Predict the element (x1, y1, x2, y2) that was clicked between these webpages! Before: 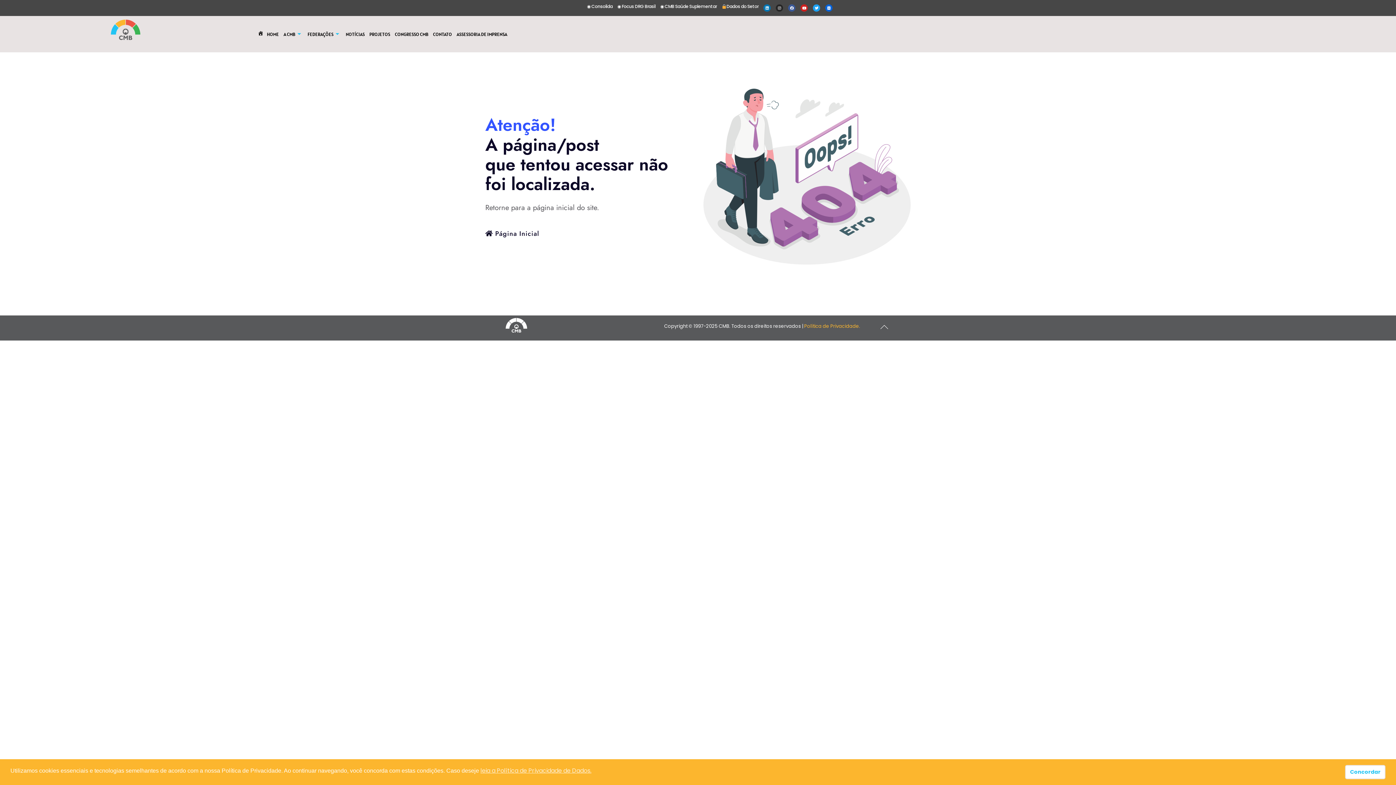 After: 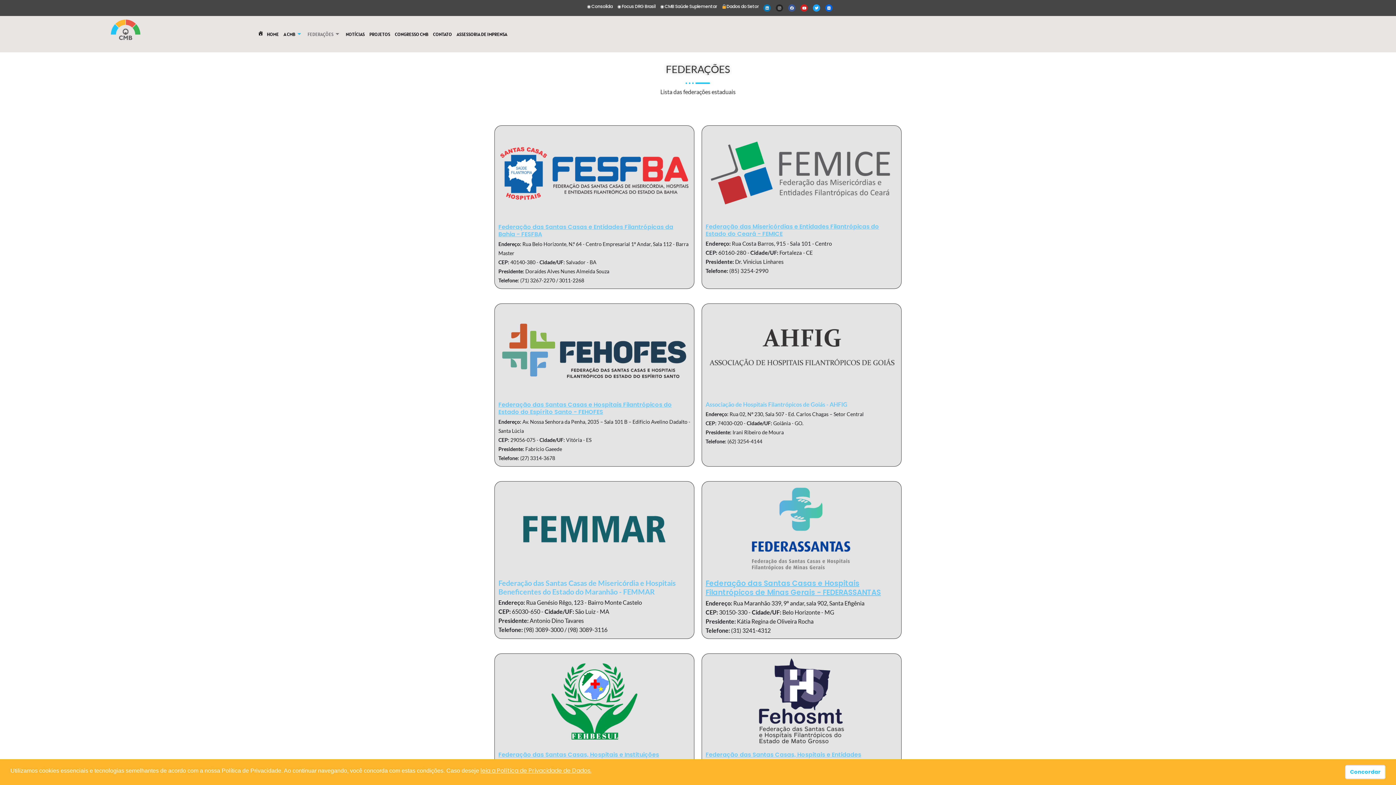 Action: label: FEDERAÇÕES bbox: (304, 19, 342, 48)